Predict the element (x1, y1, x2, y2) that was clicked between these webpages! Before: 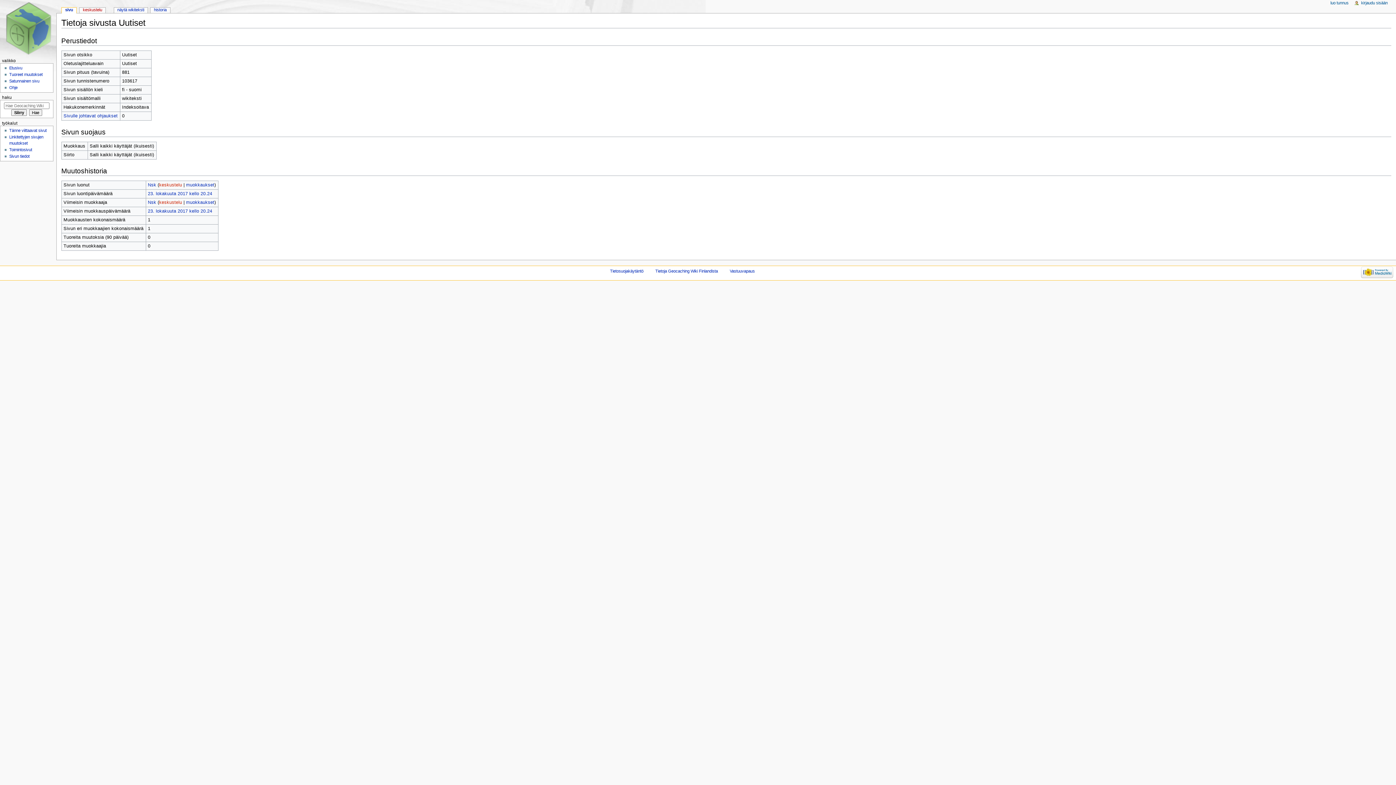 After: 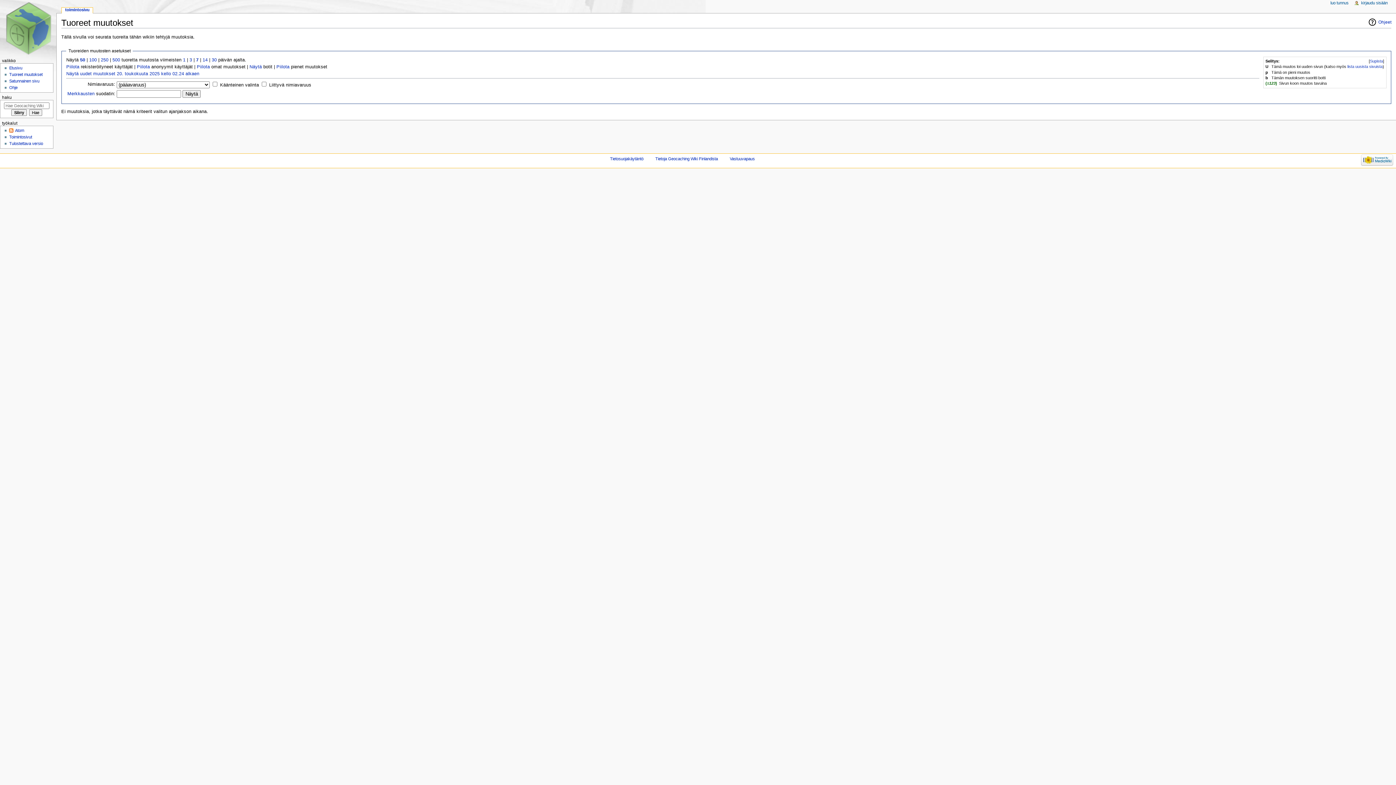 Action: label: Tuoreet muutokset bbox: (9, 72, 42, 76)